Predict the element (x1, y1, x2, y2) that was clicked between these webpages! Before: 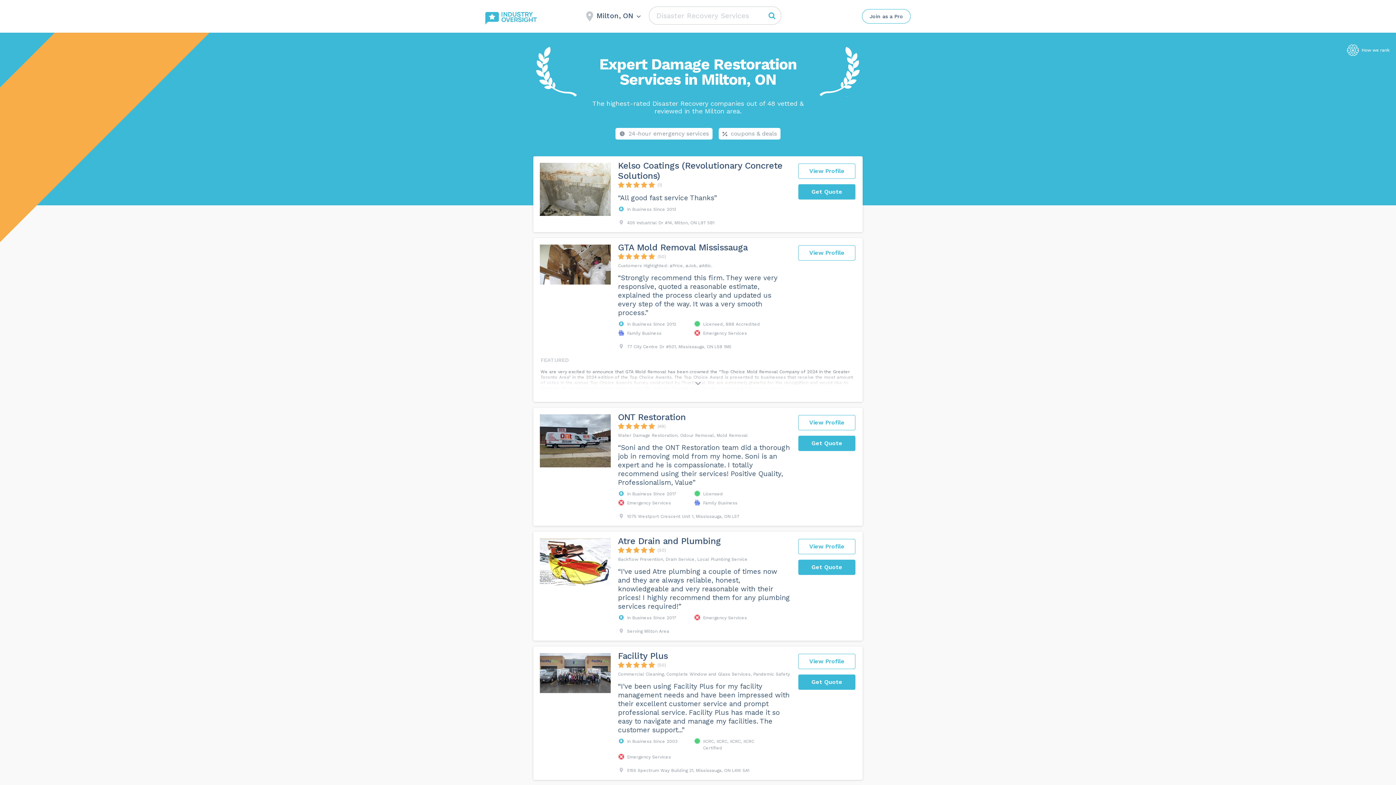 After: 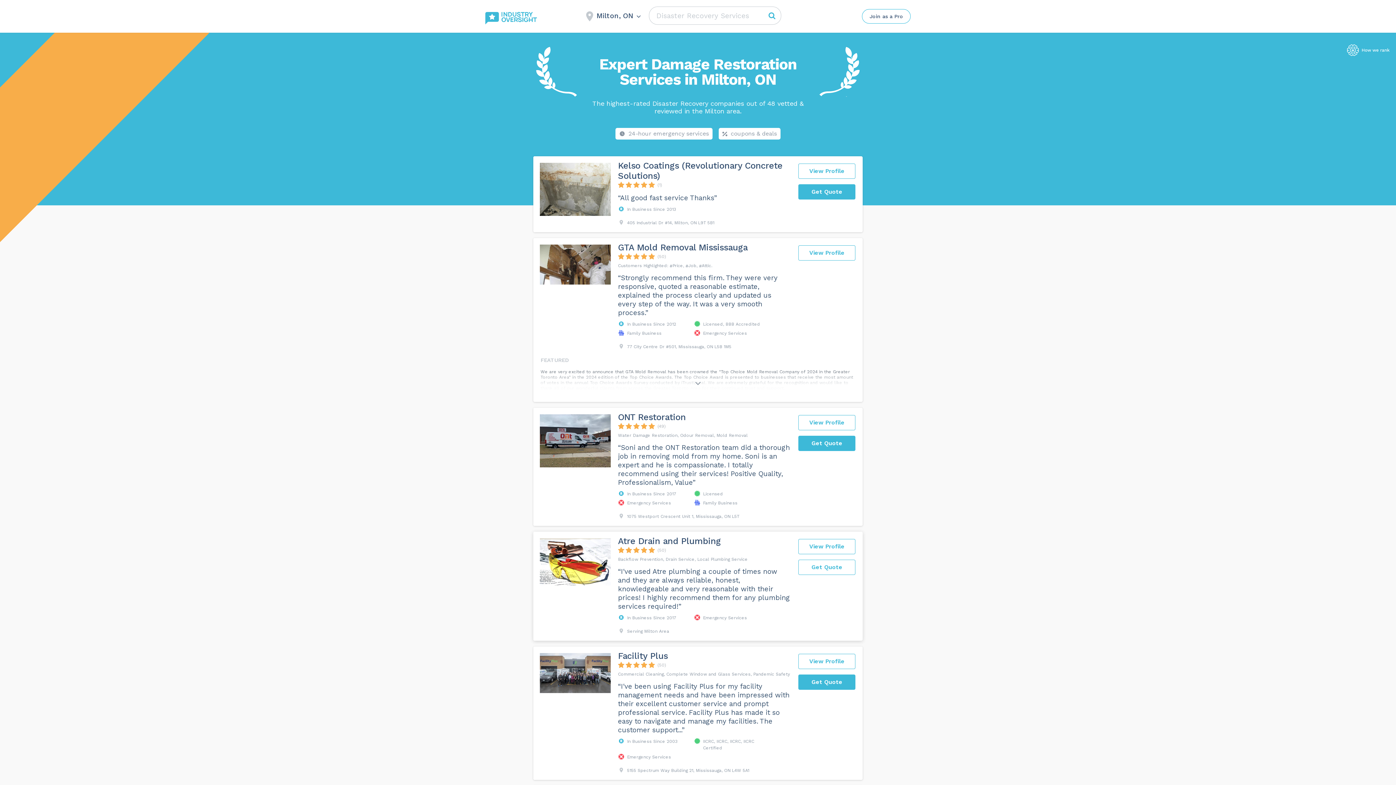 Action: label: Get Quote bbox: (798, 560, 855, 575)